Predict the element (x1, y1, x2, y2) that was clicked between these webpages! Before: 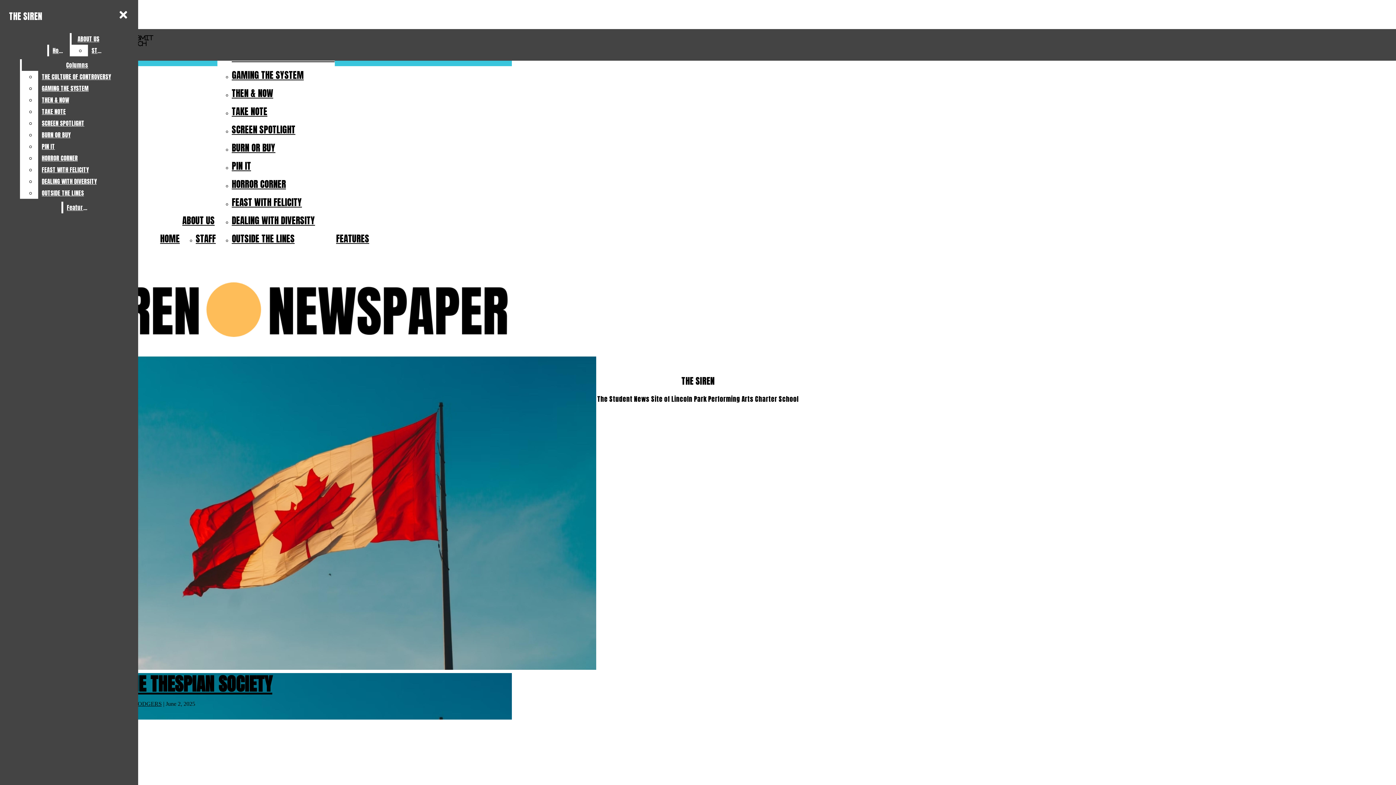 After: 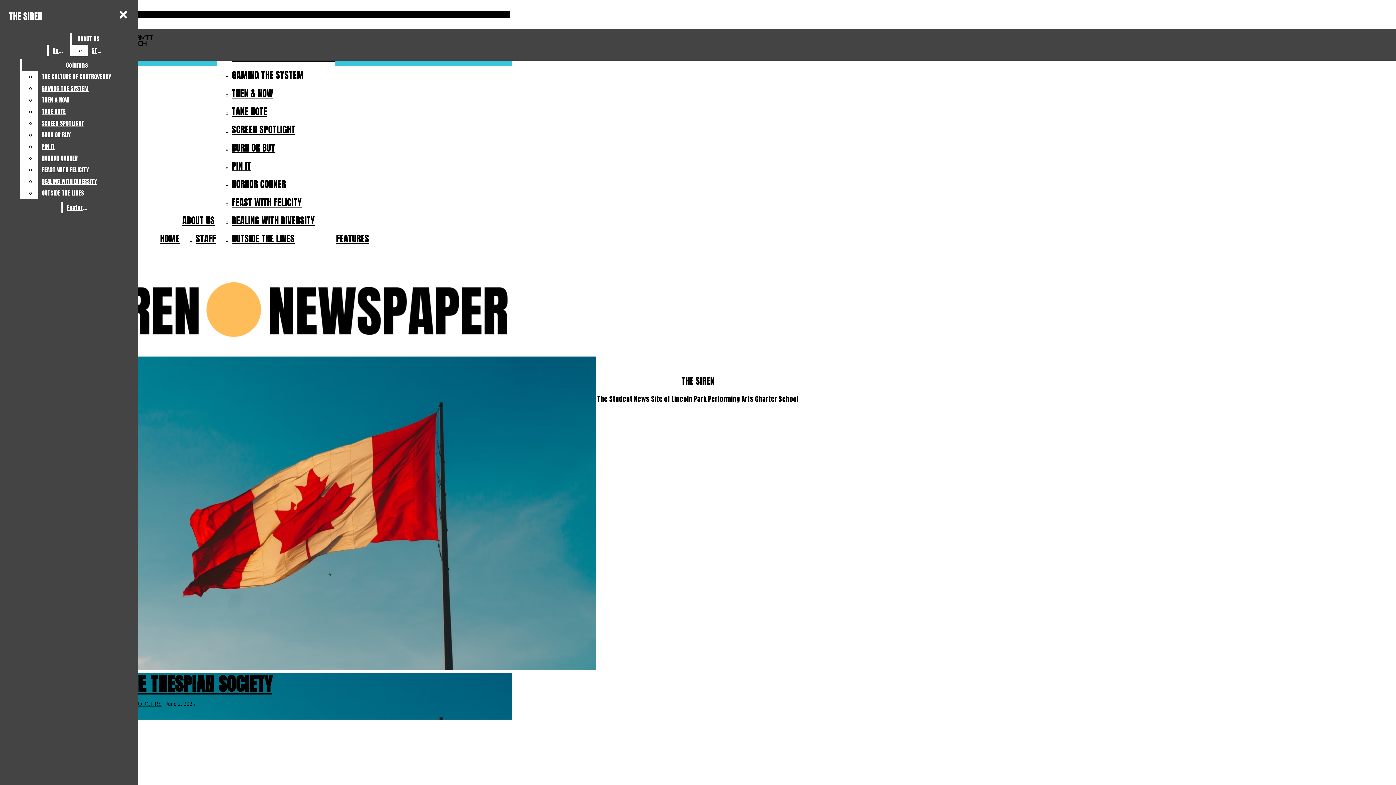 Action: label:  RSS Feed bbox: (2, 11, 512, 17)